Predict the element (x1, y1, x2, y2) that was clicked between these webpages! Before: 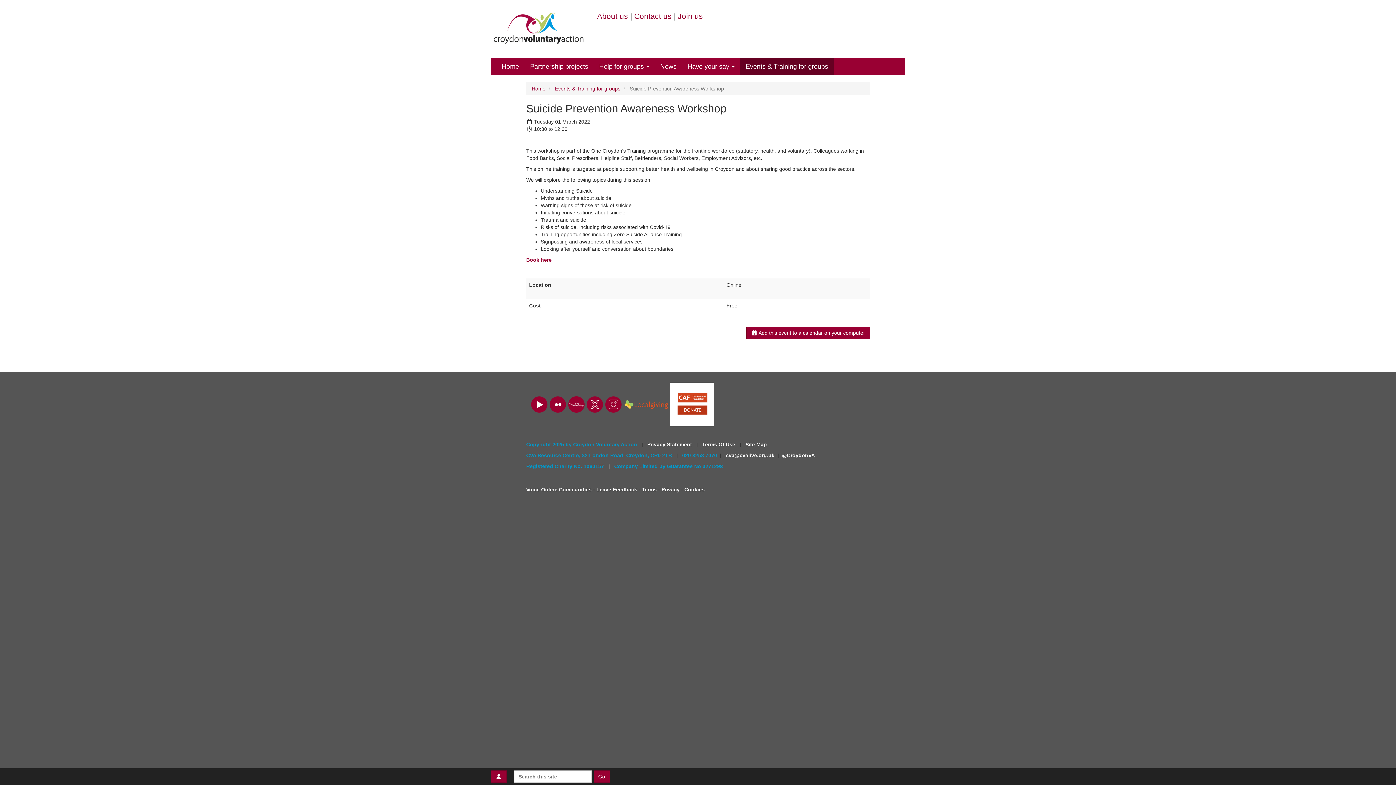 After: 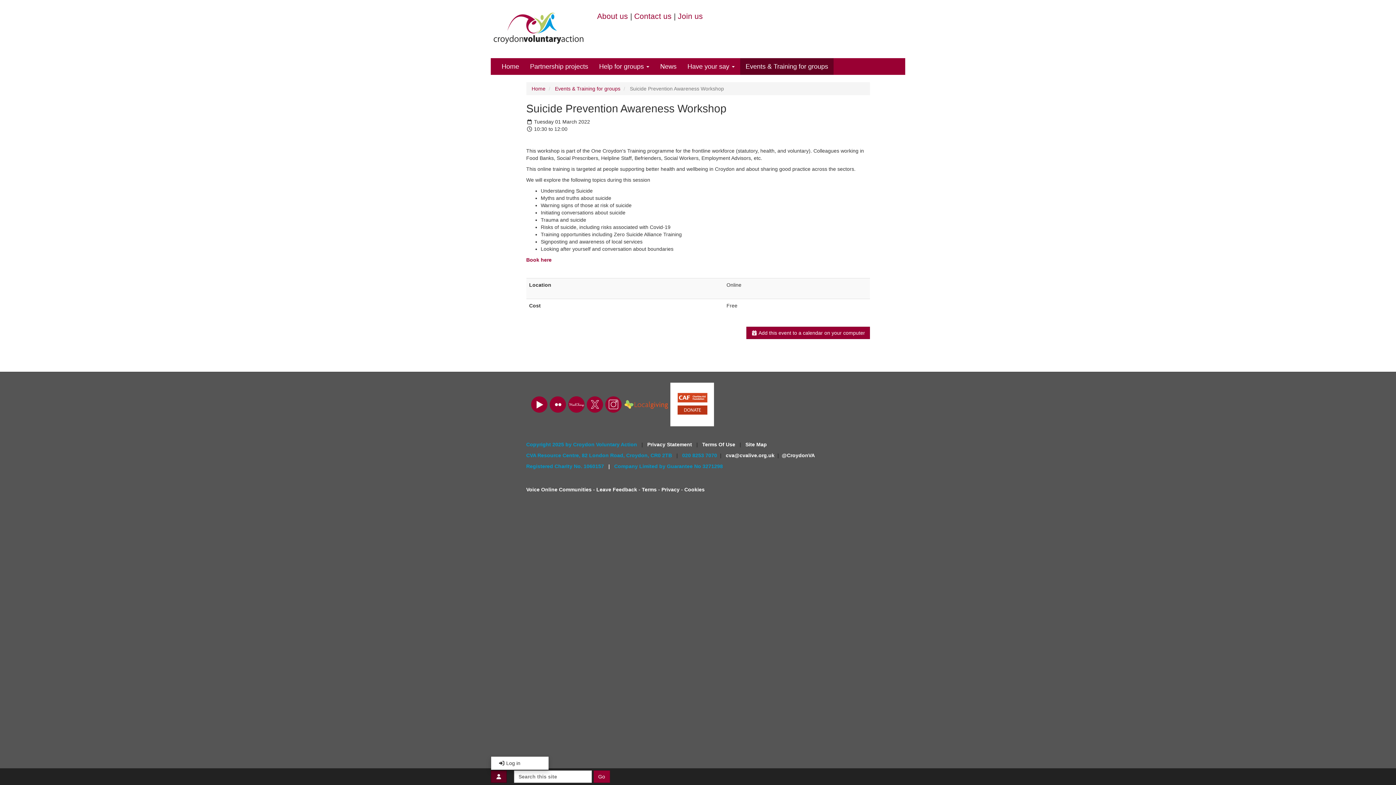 Action: bbox: (490, 770, 506, 783)